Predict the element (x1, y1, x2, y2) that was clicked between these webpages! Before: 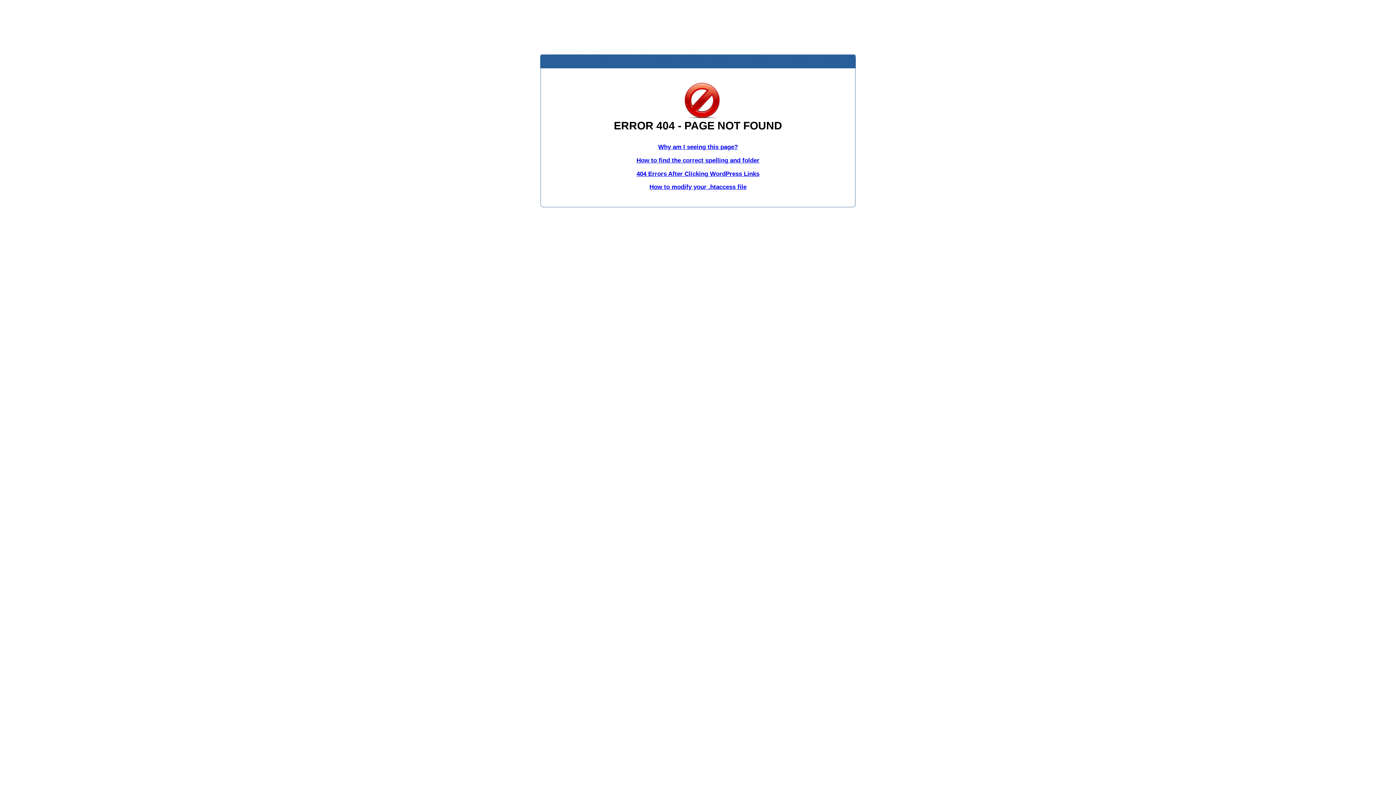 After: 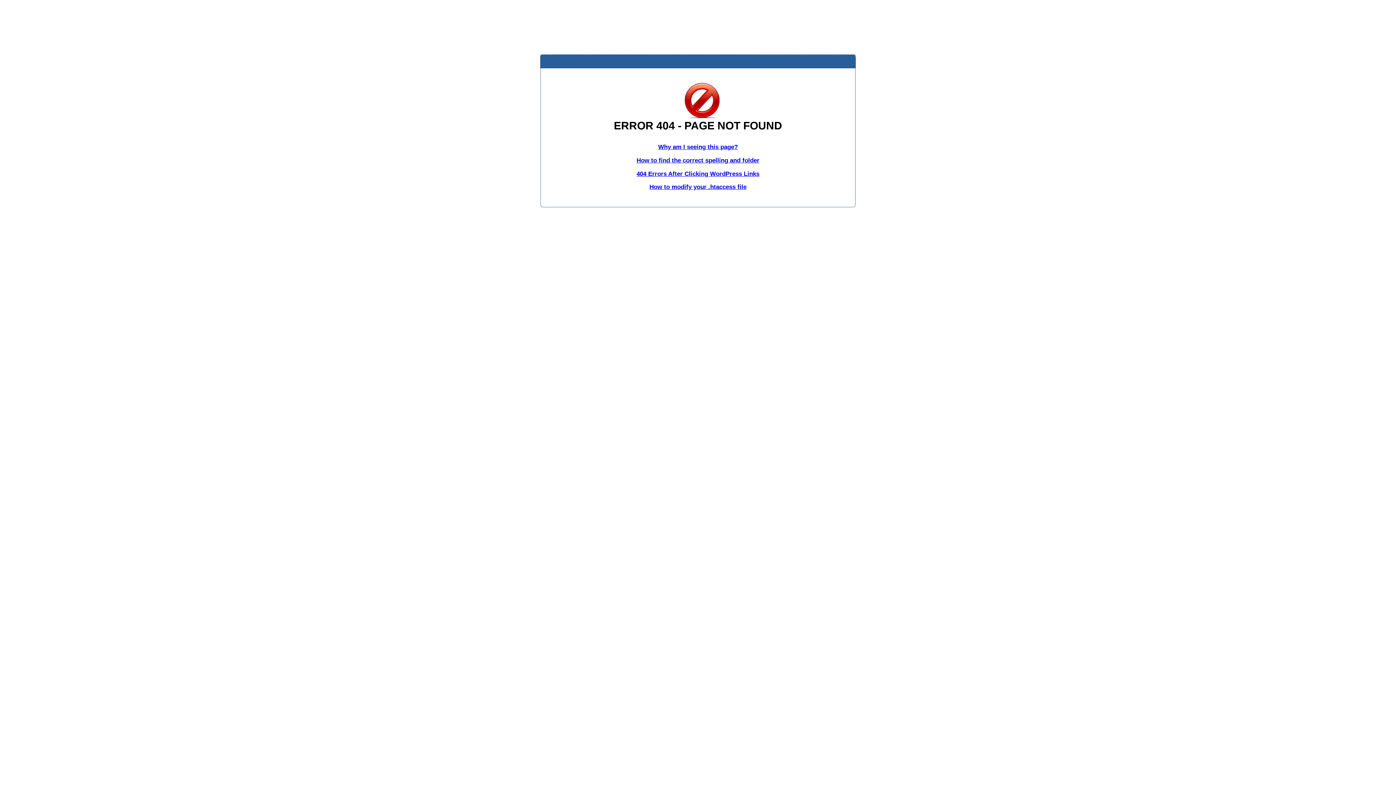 Action: label: How to modify your .htaccess file bbox: (649, 183, 746, 190)